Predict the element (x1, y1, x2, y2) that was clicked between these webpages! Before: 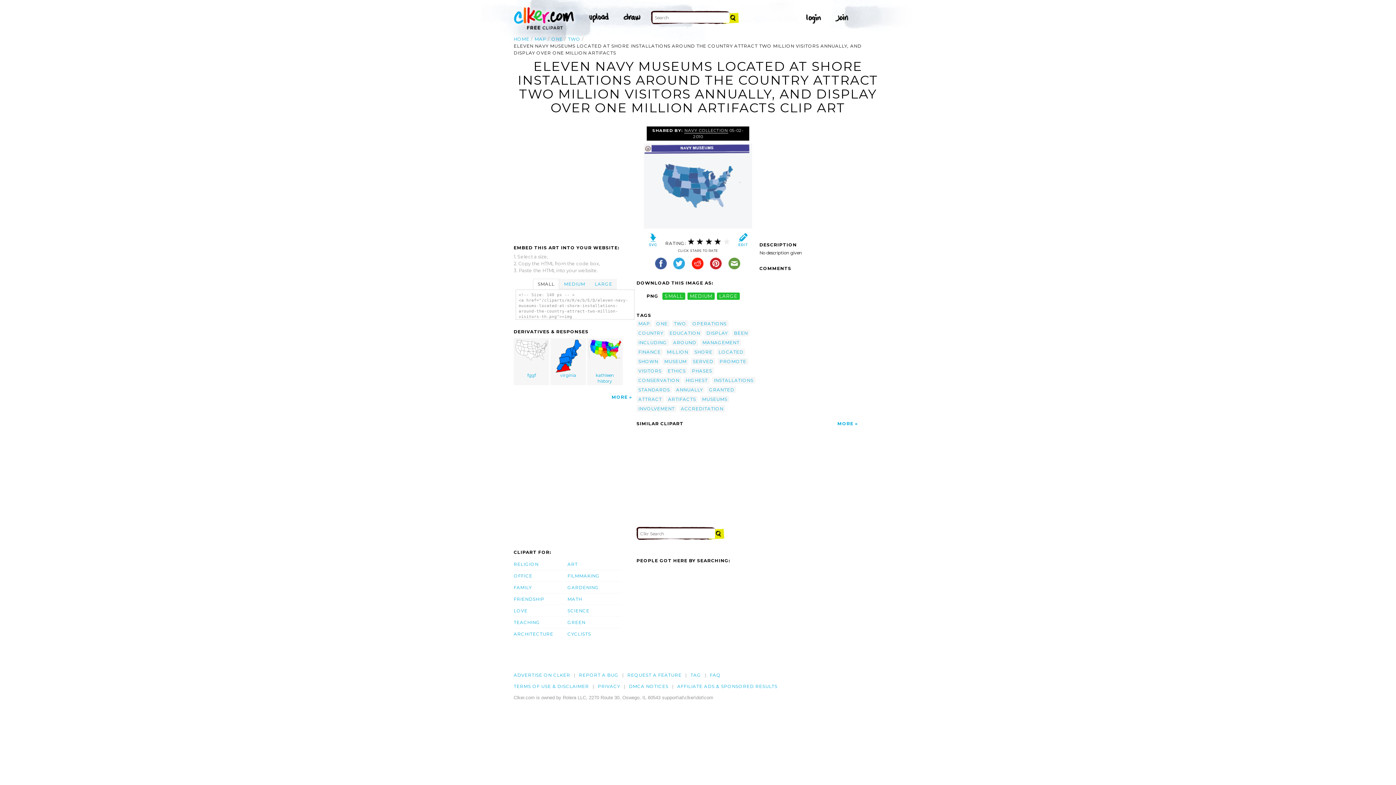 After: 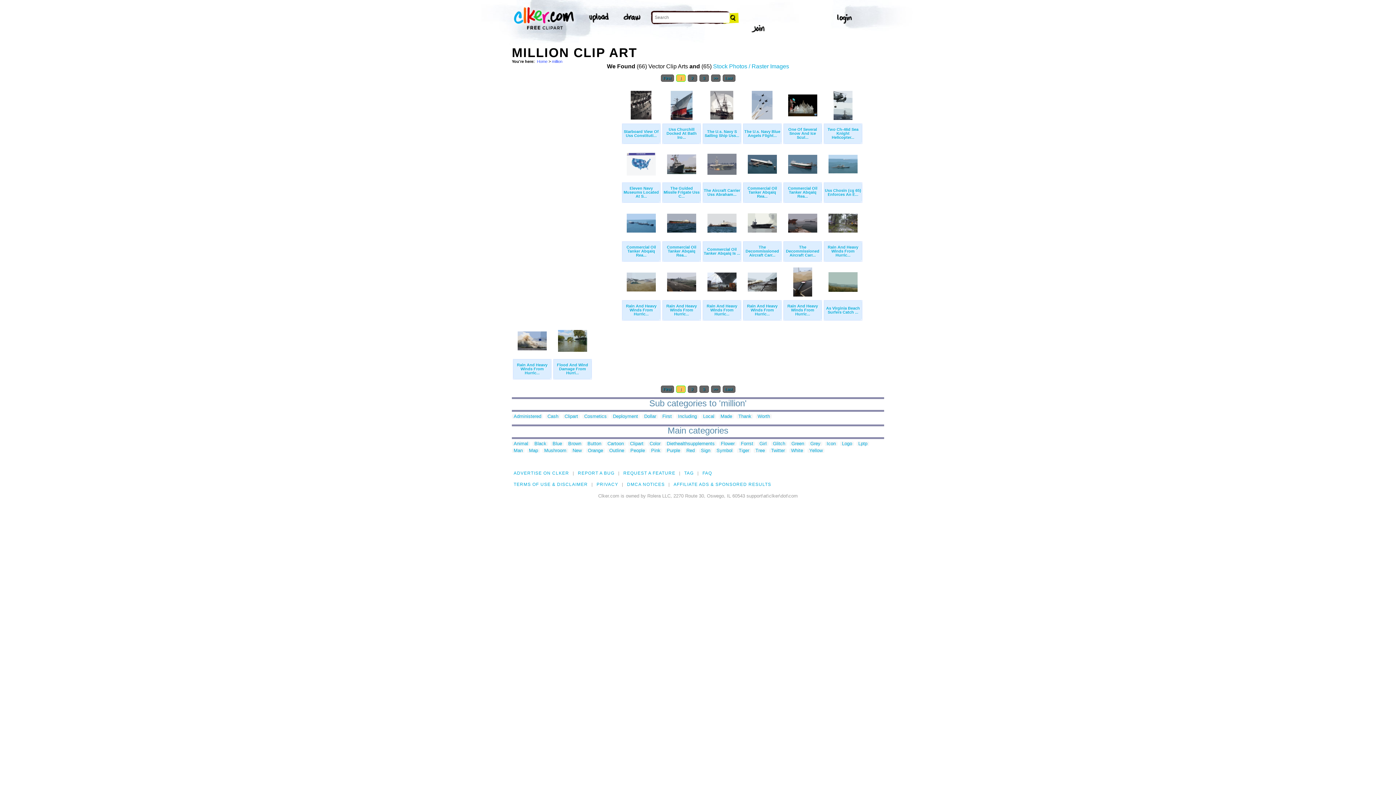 Action: label: MILLION bbox: (665, 348, 690, 355)